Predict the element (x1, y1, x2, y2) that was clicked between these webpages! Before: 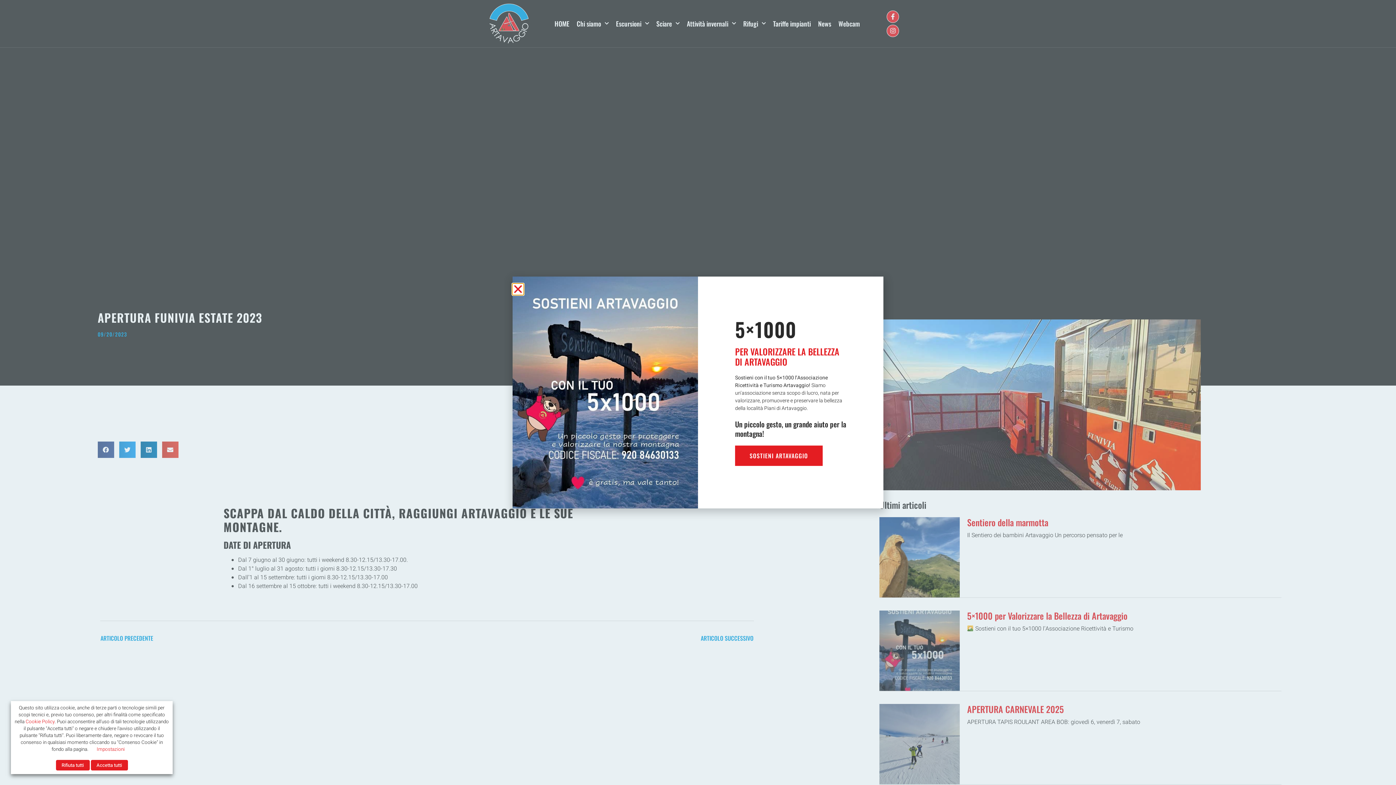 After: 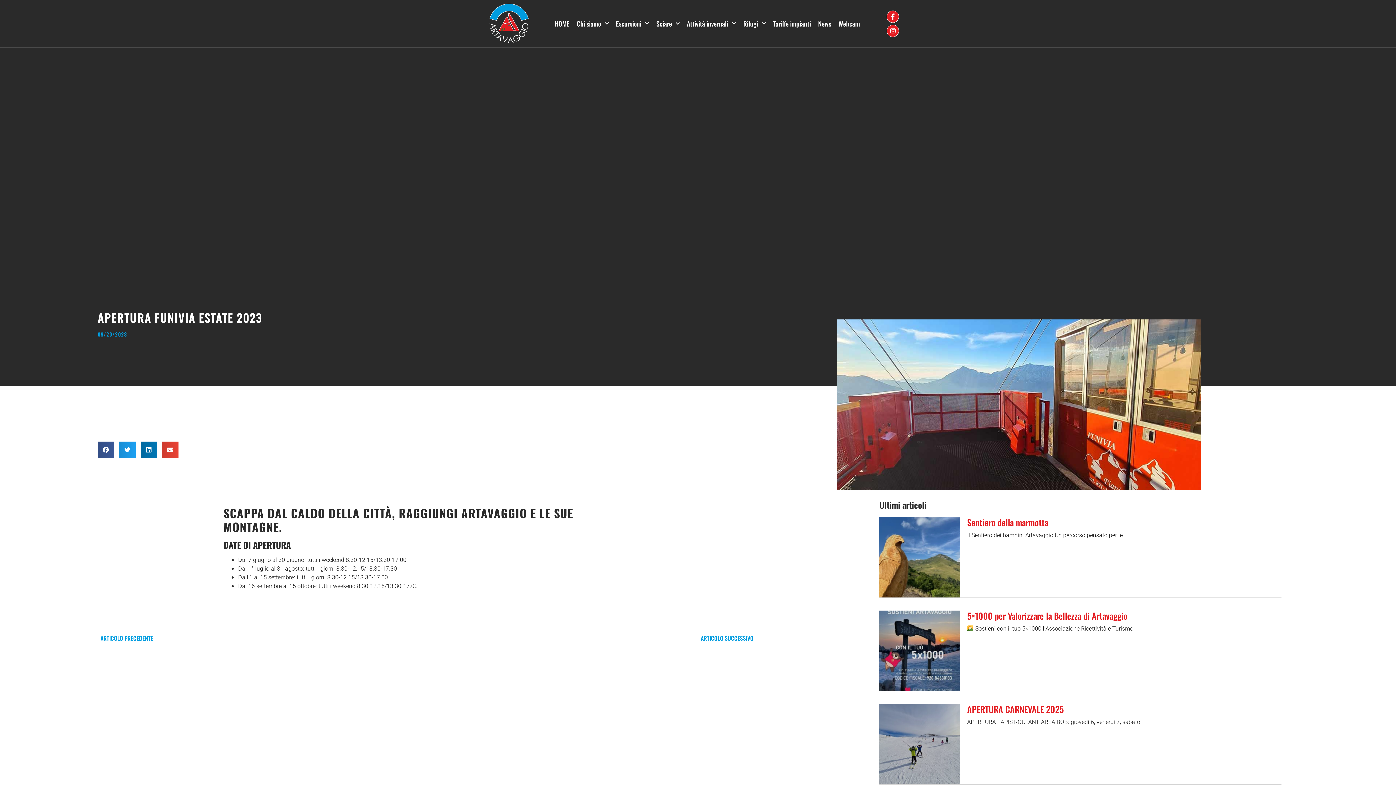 Action: label: Accetta tutti bbox: (90, 760, 127, 770)